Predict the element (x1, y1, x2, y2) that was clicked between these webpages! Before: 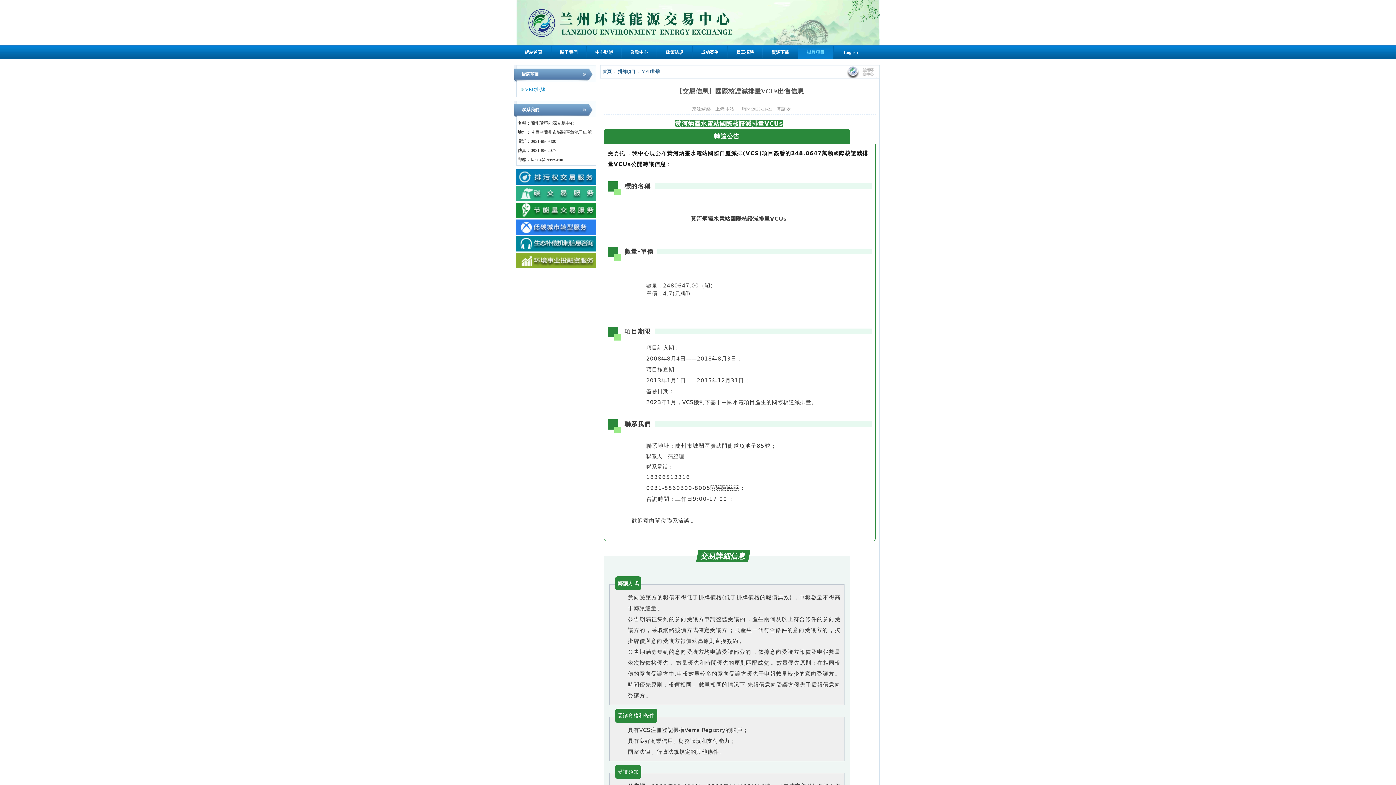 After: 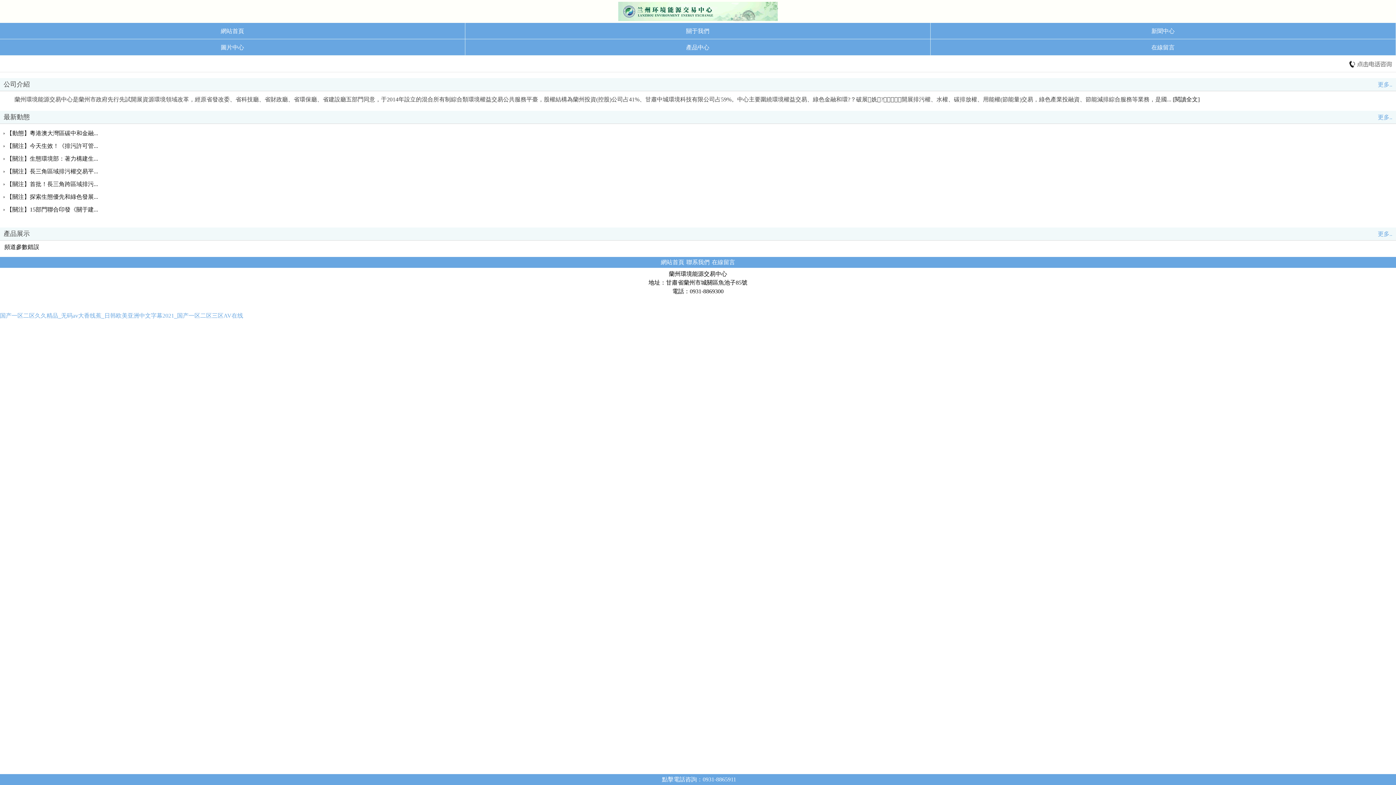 Action: bbox: (516, 45, 550, 59) label: 網站首頁